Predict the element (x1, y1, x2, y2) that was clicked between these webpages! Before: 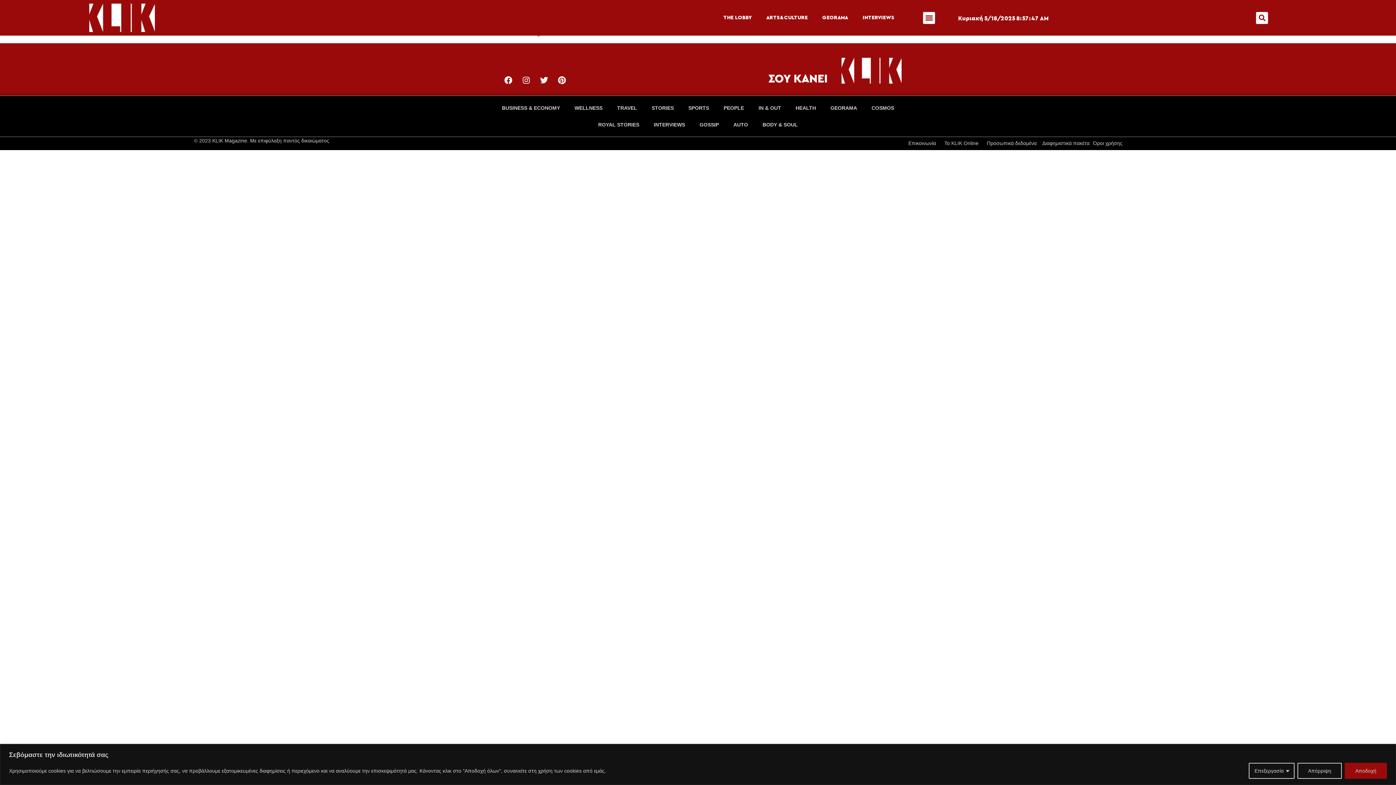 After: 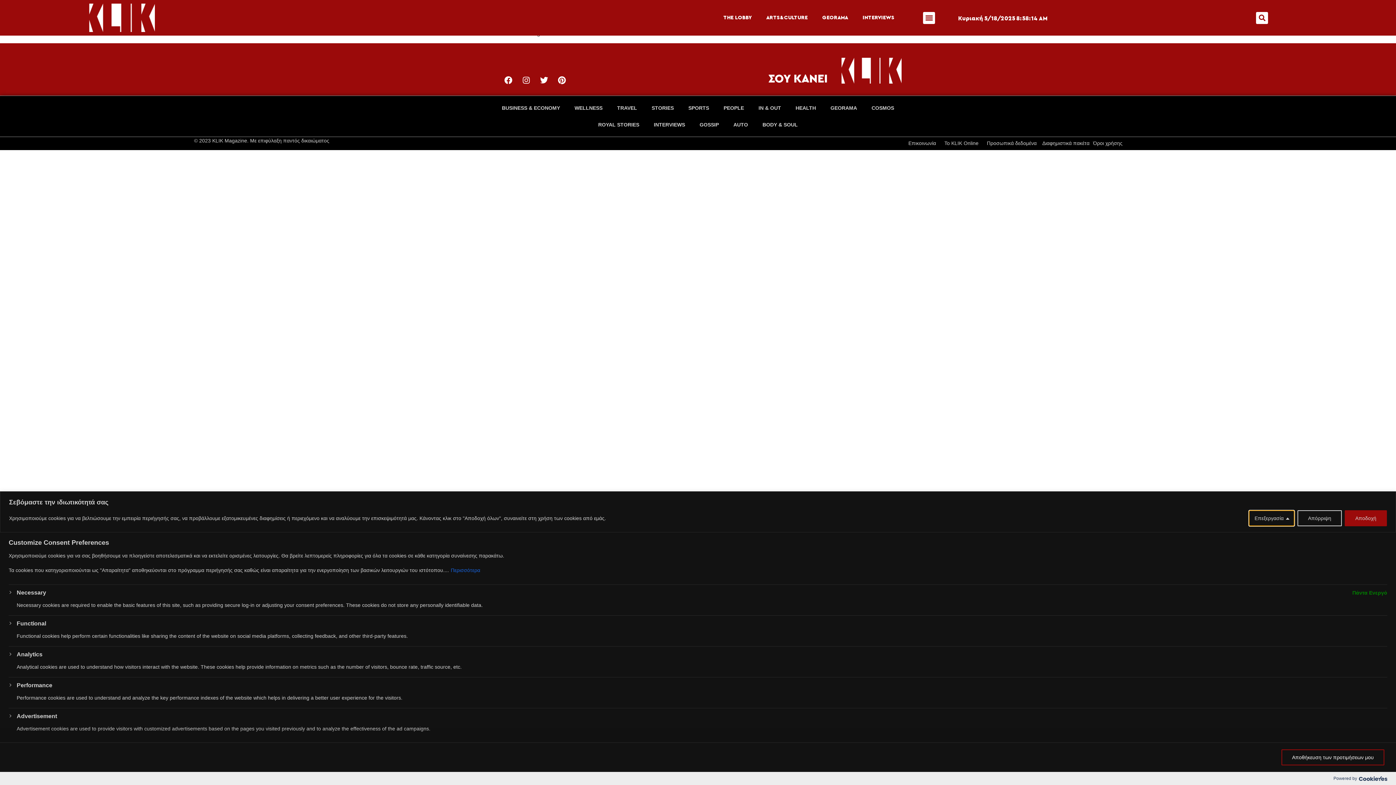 Action: bbox: (1249, 763, 1294, 779) label: Επεξεργασία